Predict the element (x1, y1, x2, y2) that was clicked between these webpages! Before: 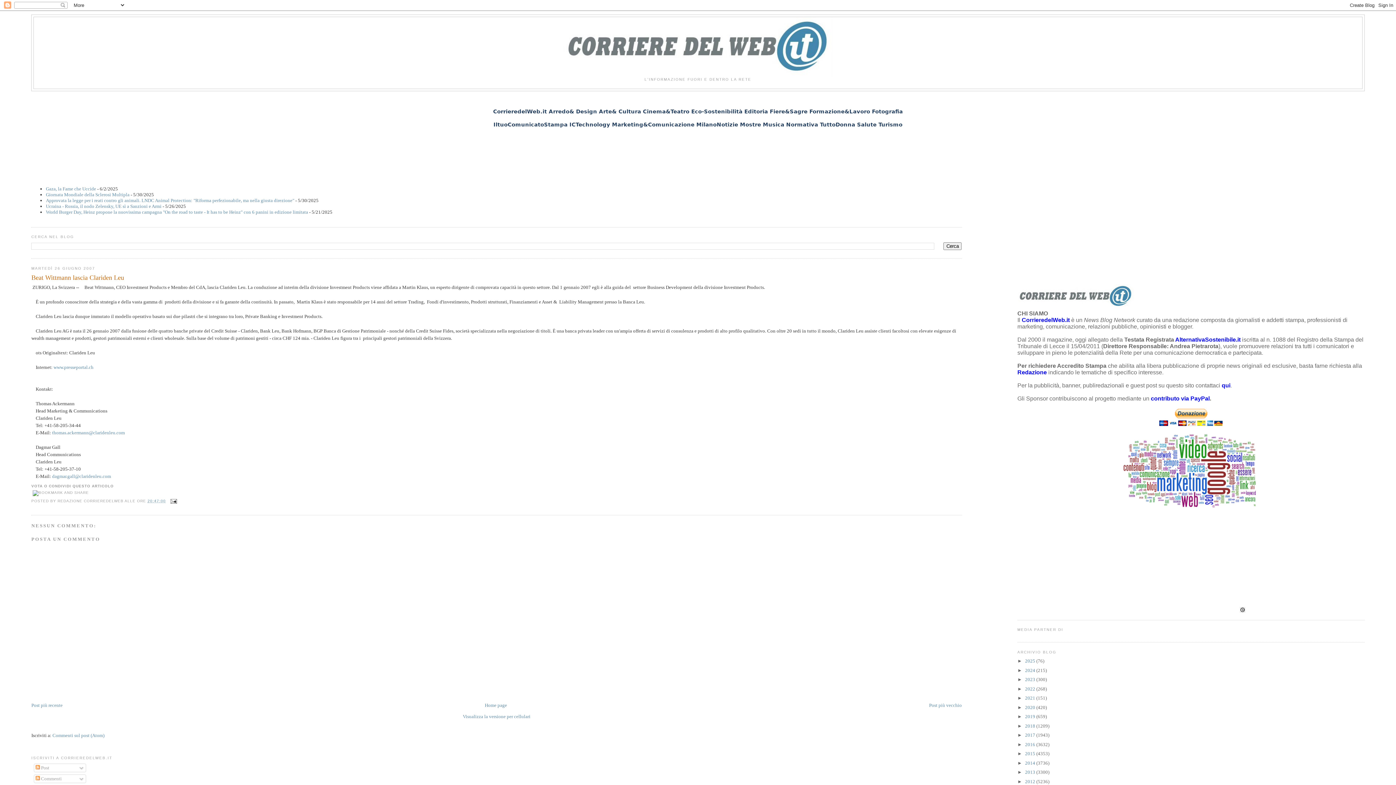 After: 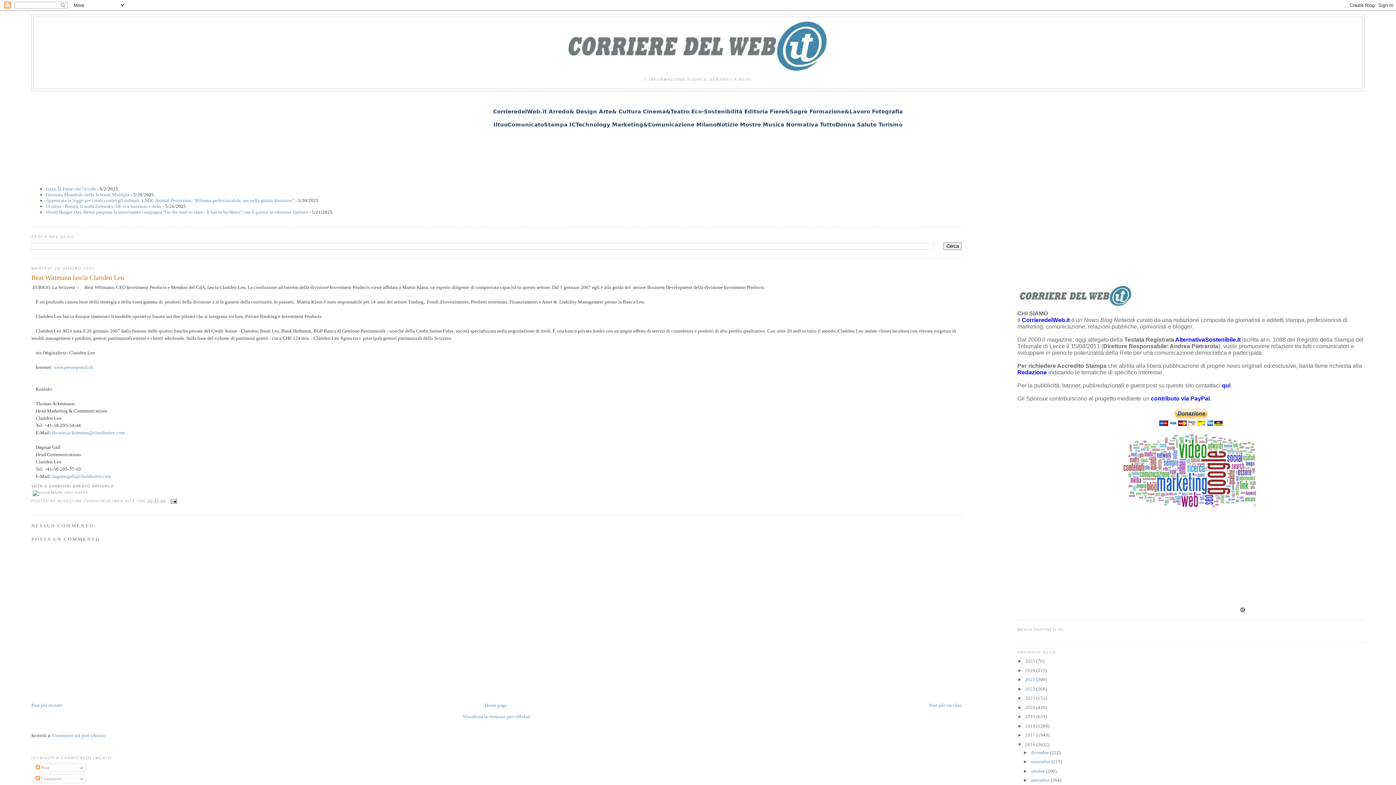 Action: bbox: (1017, 742, 1025, 747) label: ►  